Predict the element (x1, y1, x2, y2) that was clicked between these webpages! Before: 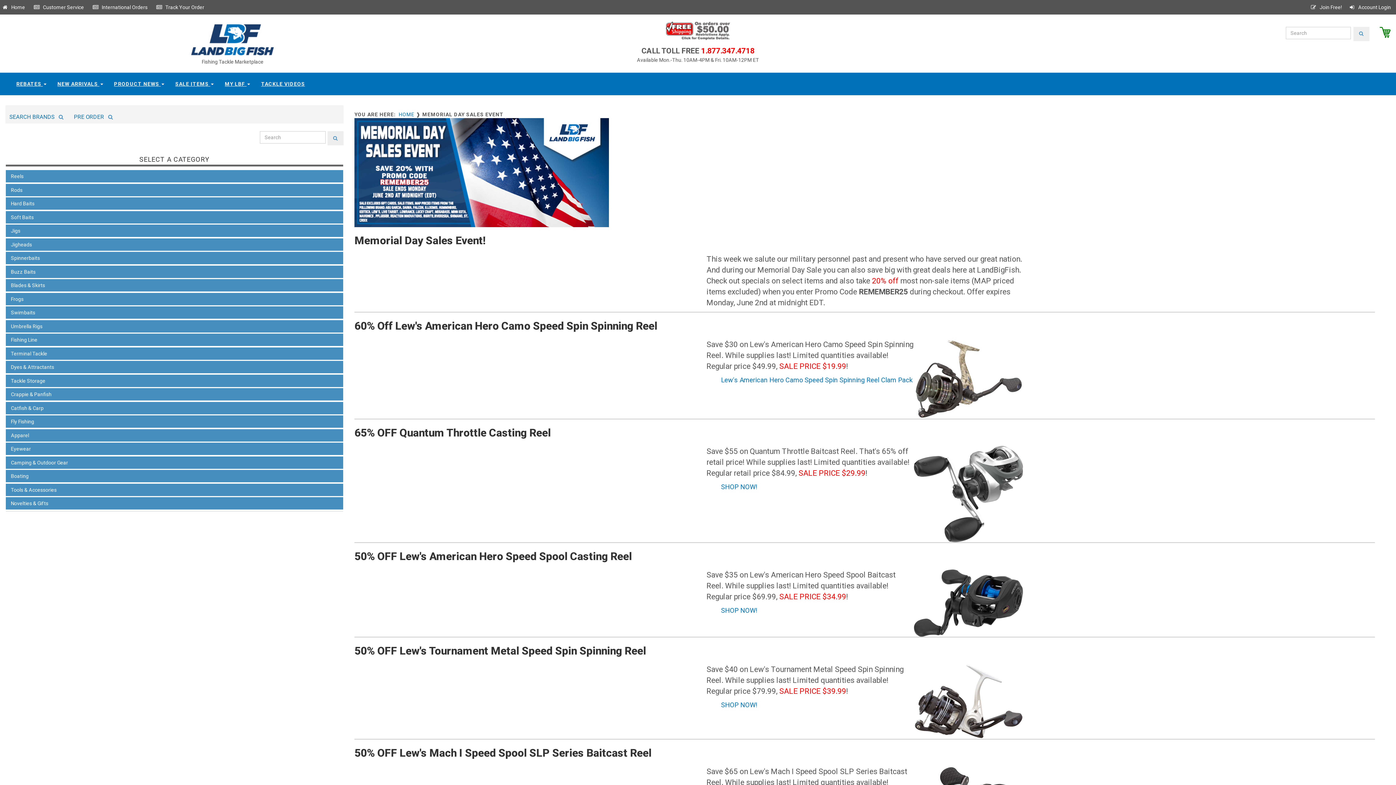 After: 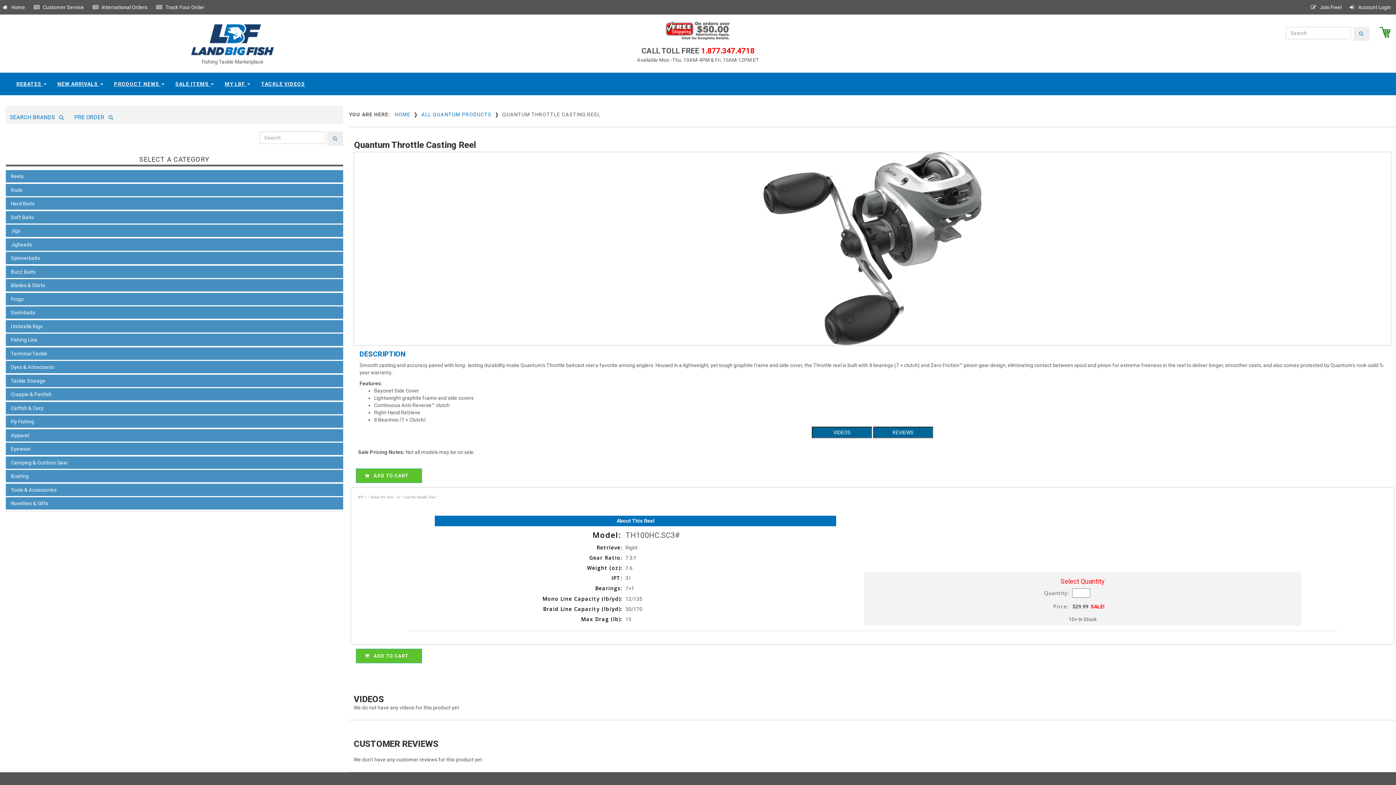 Action: bbox: (721, 483, 757, 490) label: SHOP NOW!